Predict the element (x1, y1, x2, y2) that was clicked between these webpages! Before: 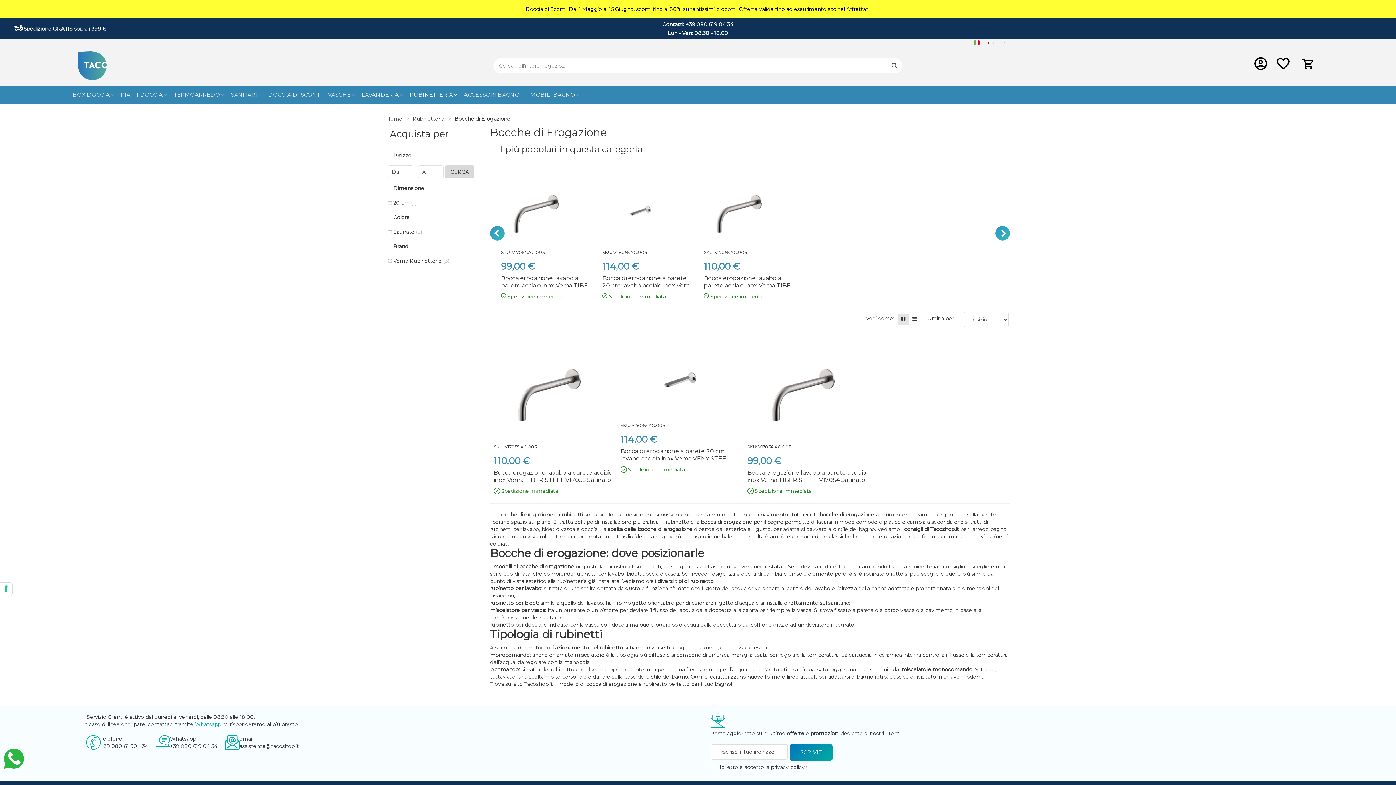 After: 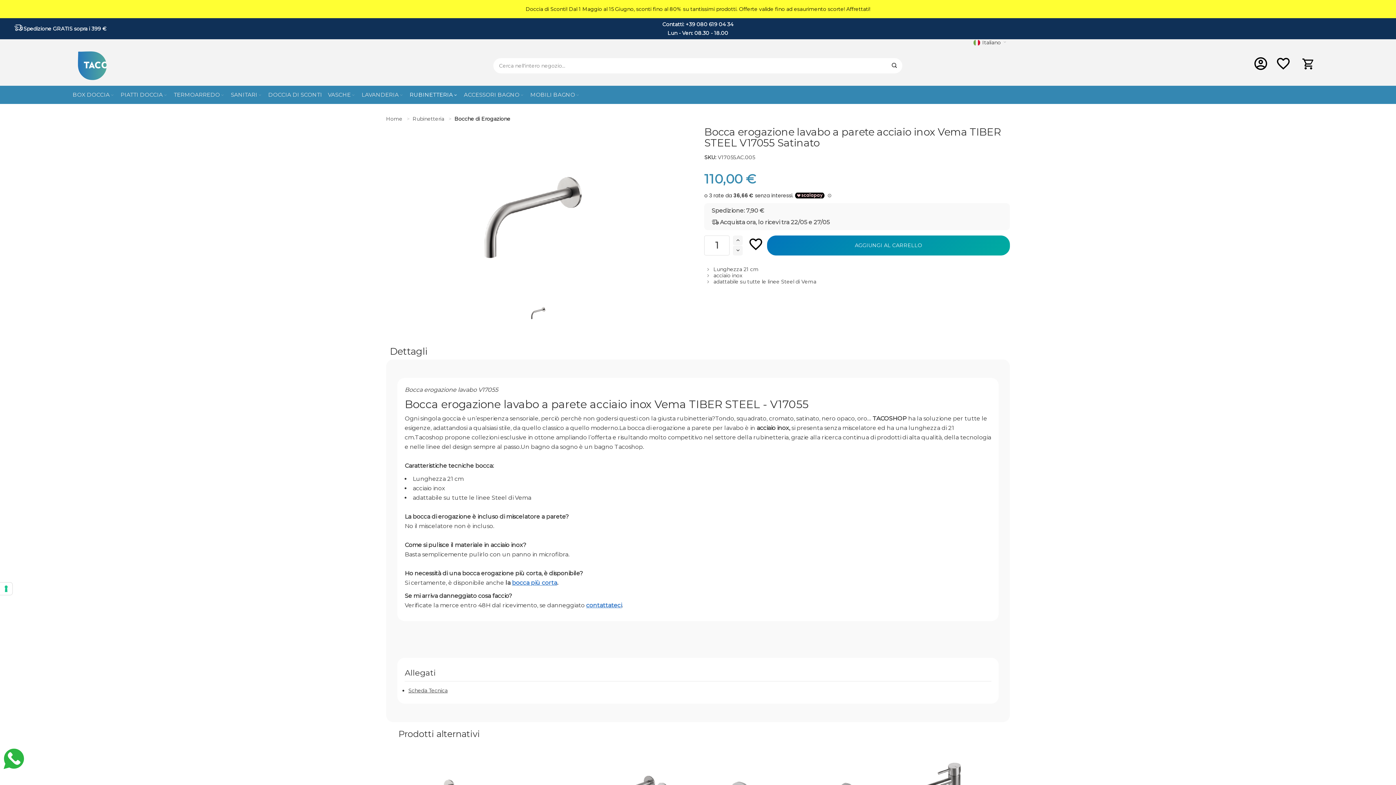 Action: label: Bocca erogazione lavabo a parete acciaio inox Vema TIBER STEEL V17055 Satinato bbox: (493, 469, 612, 483)